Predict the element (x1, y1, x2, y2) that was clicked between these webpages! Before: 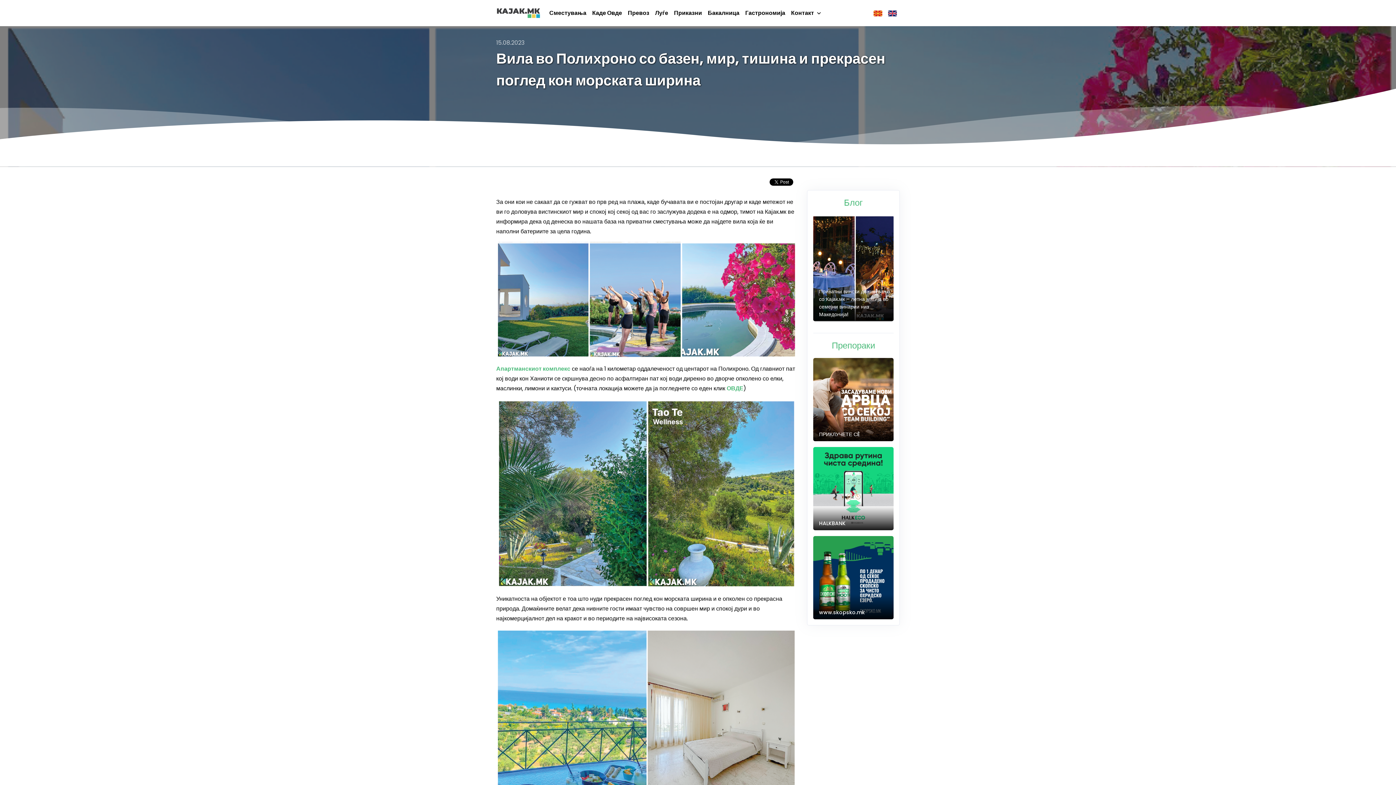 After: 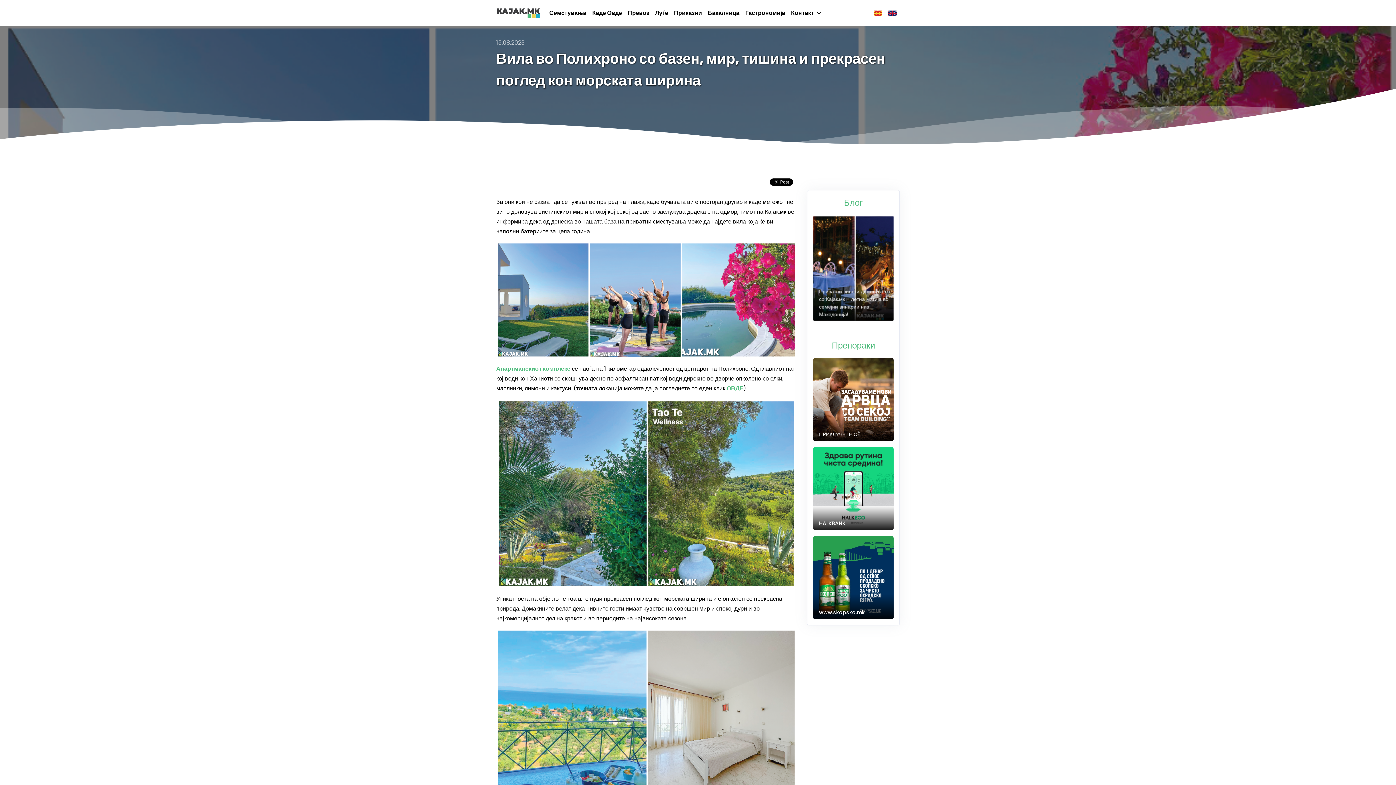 Action: bbox: (873, 8, 885, 17)